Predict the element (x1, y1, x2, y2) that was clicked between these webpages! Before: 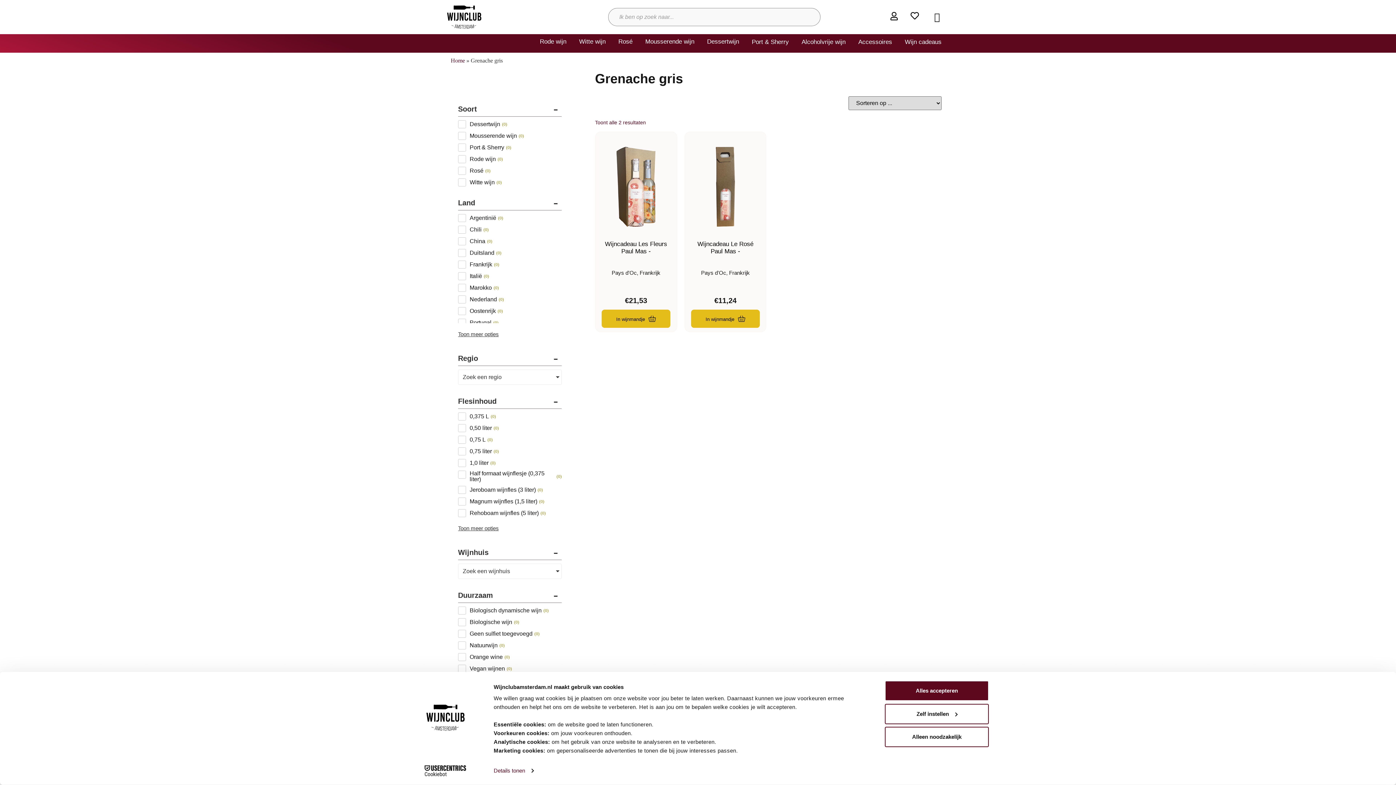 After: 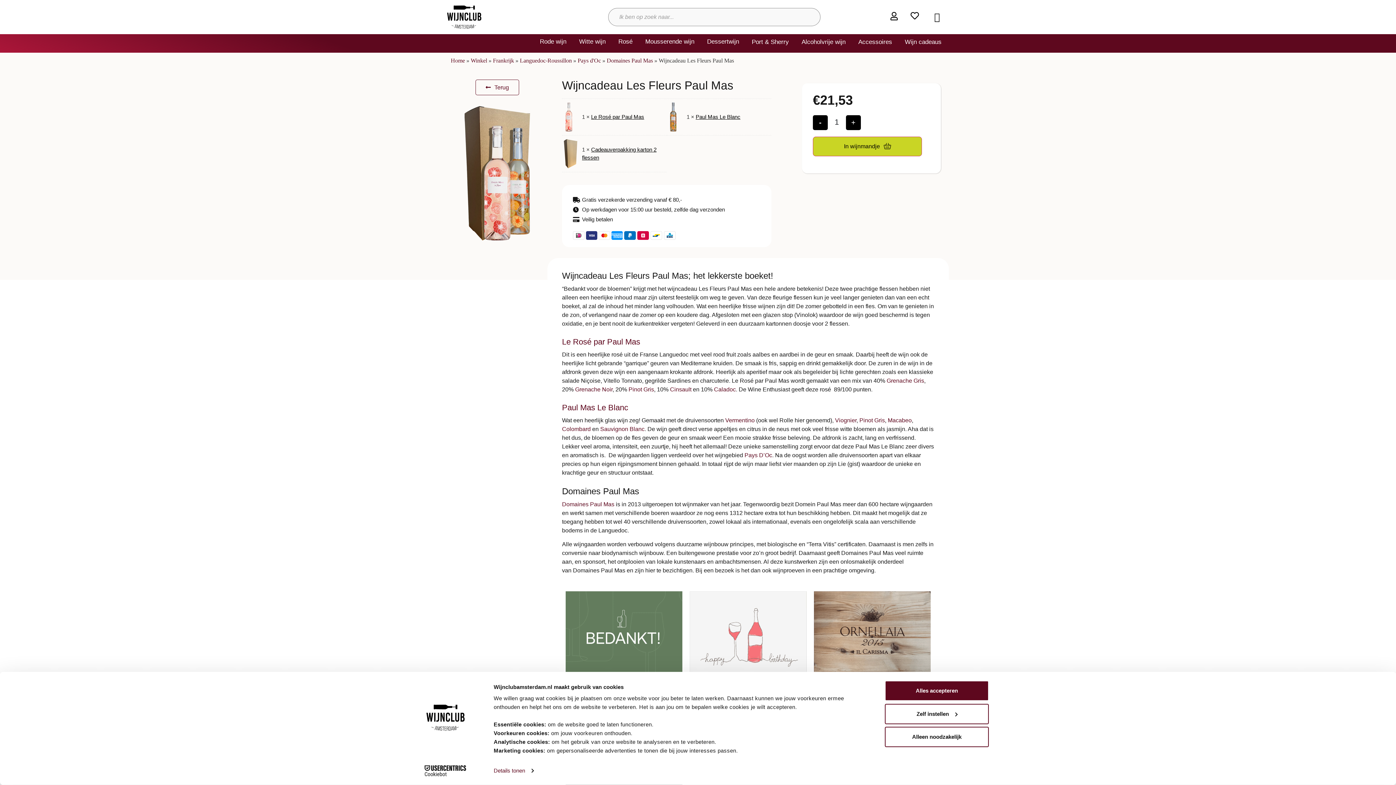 Action: label: Wijncadeau Les Fleurs Paul Mas - bbox: (603, 240, 669, 266)